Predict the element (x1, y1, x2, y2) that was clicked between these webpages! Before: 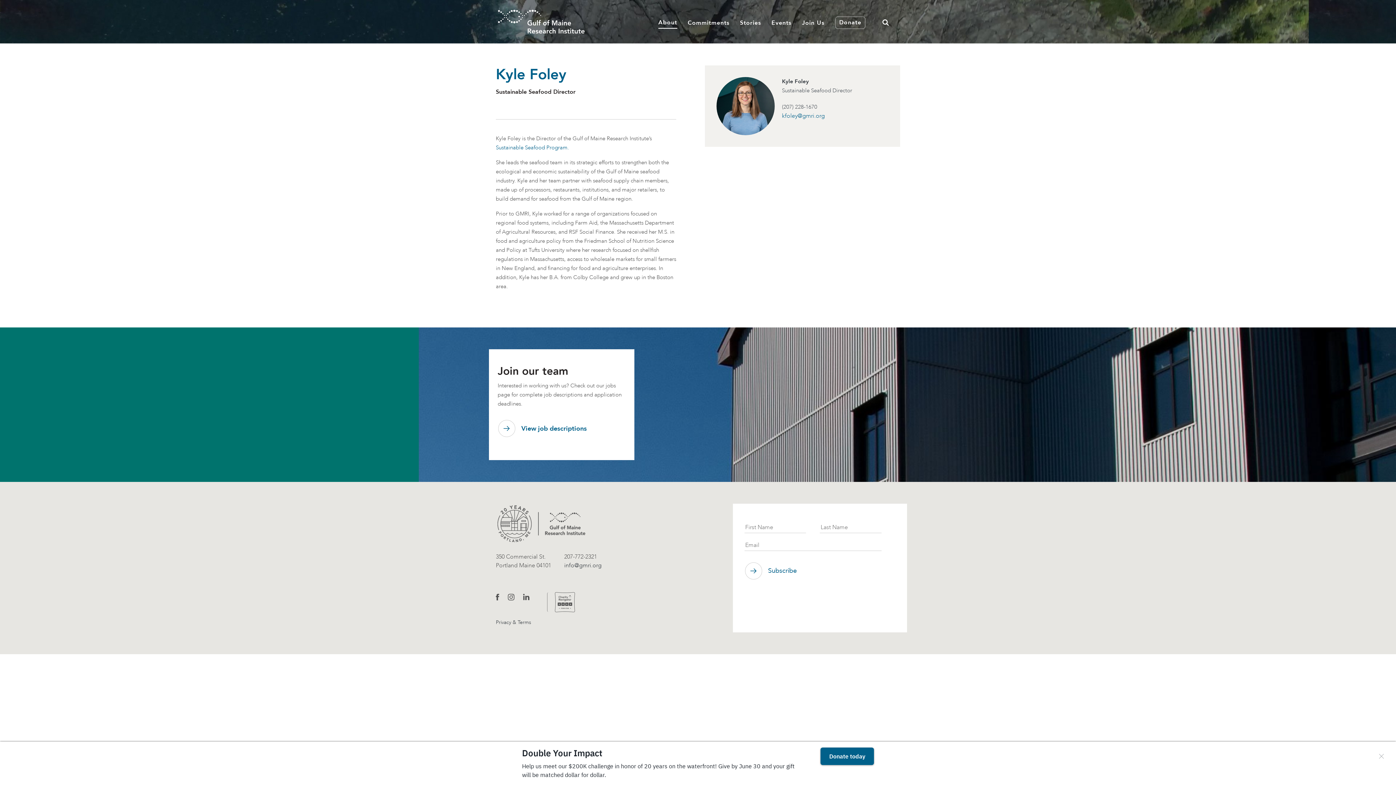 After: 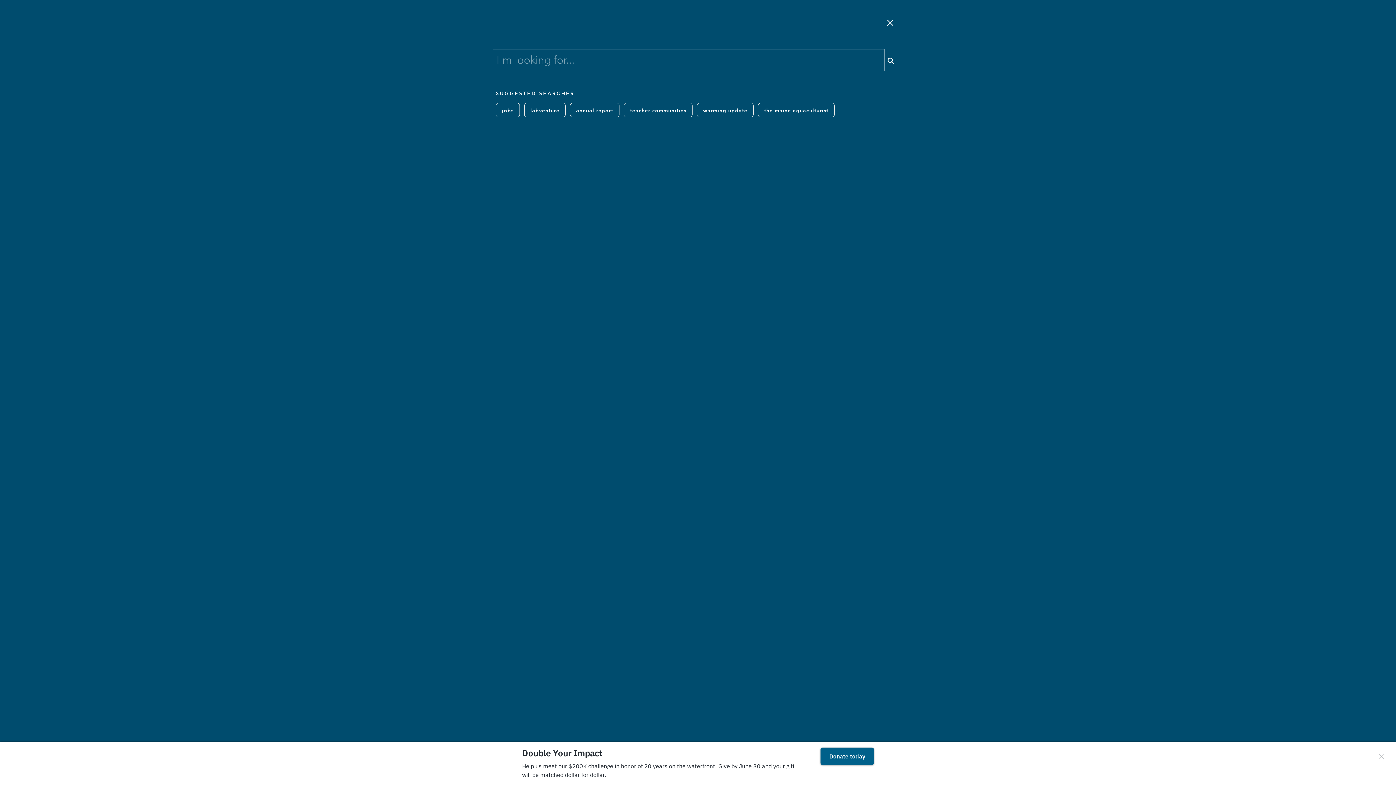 Action: label: Open search bbox: (876, 14, 895, 29)